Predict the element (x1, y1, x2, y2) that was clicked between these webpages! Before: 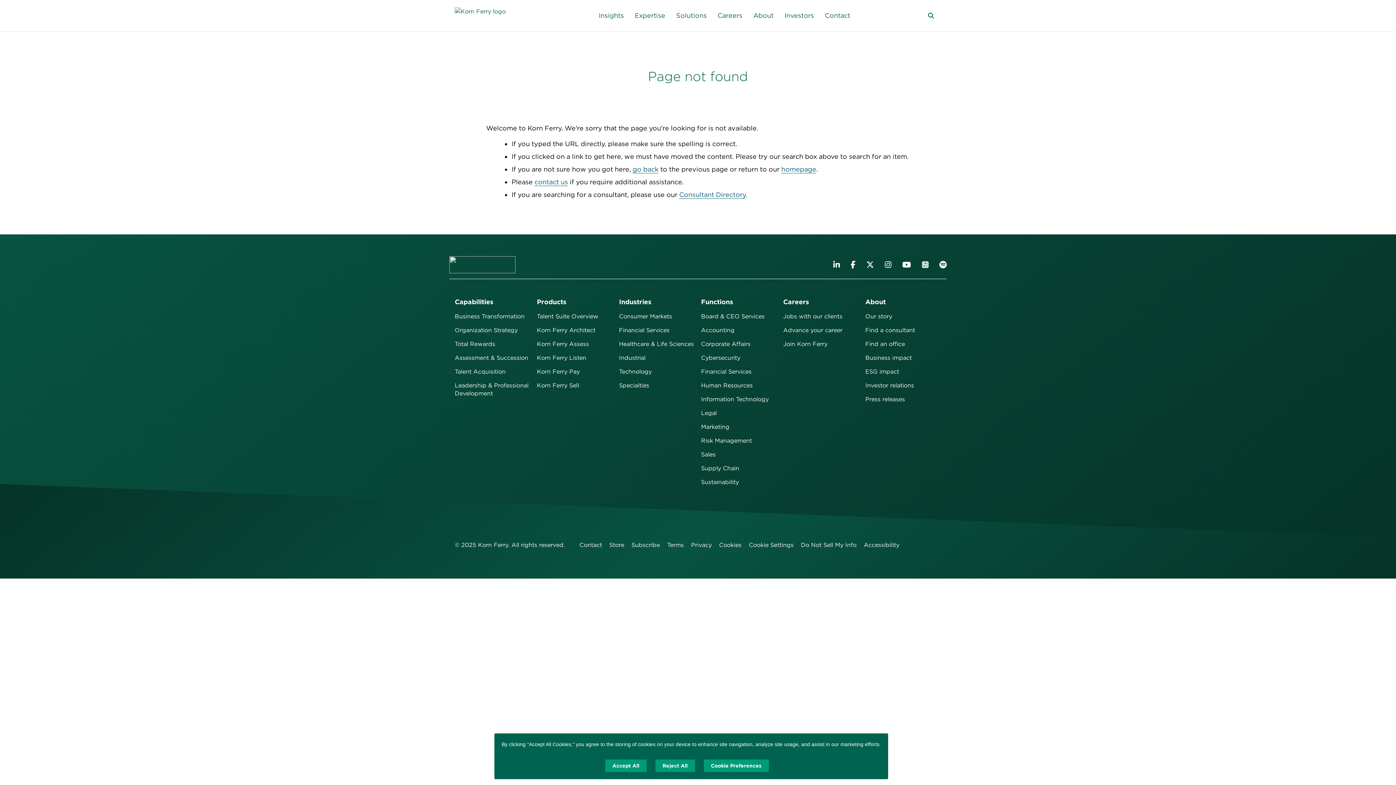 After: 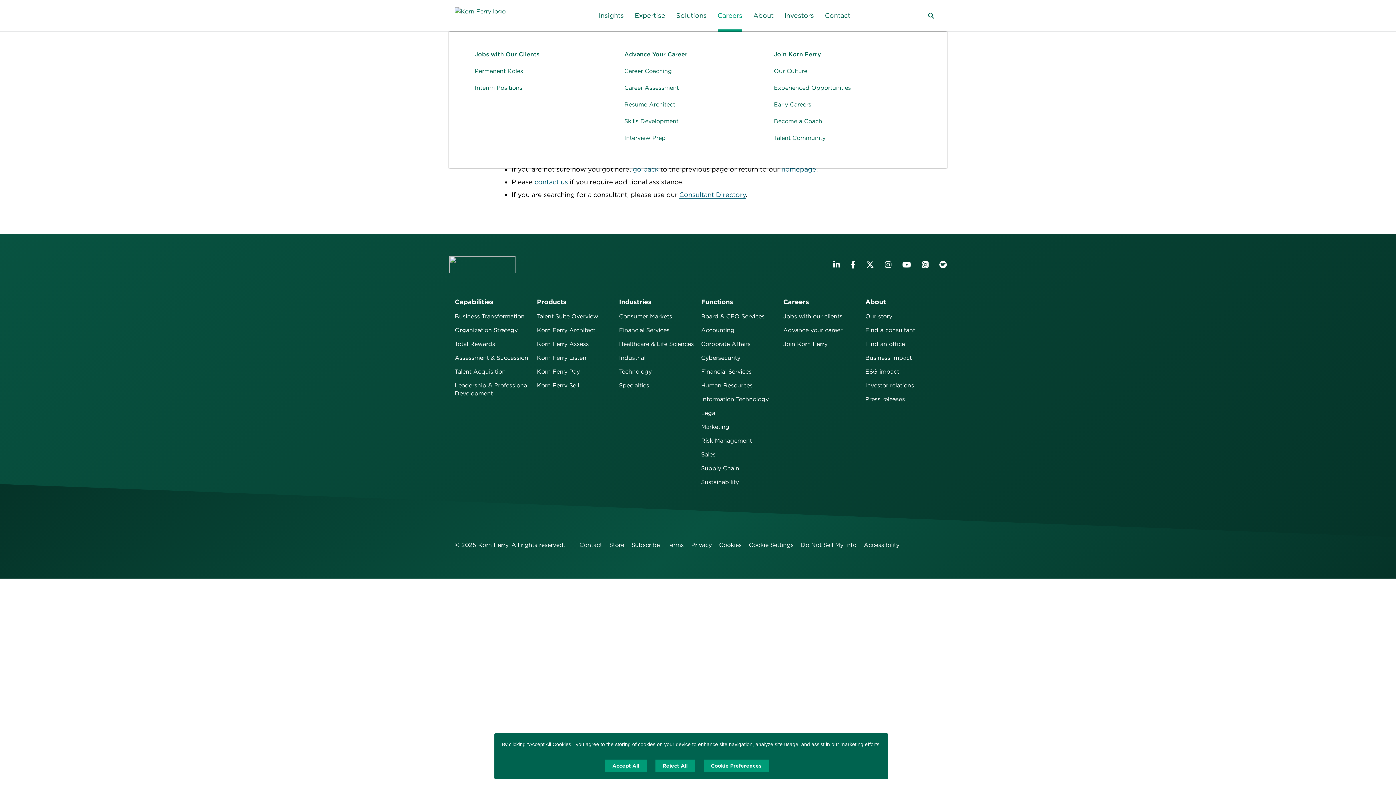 Action: label: Careers bbox: (717, 0, 742, 31)